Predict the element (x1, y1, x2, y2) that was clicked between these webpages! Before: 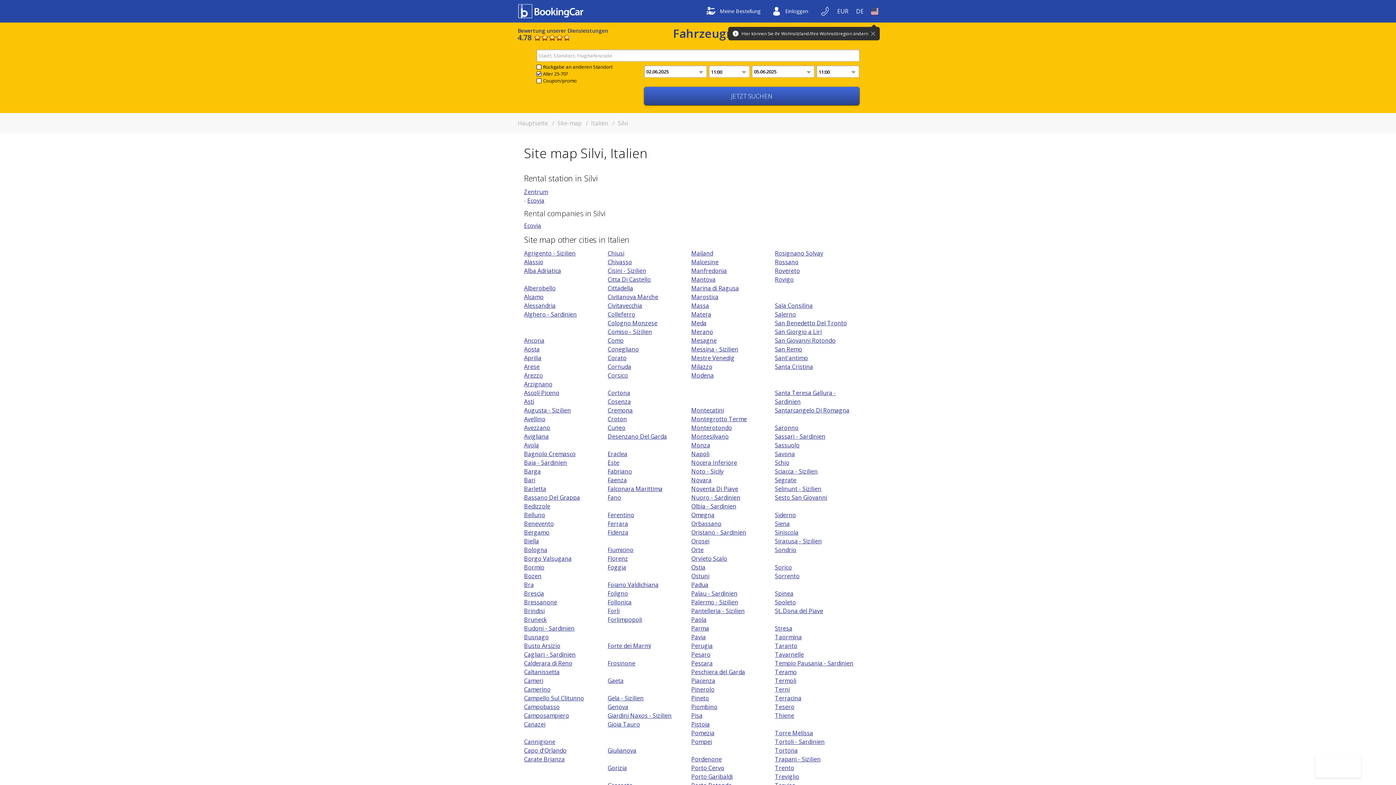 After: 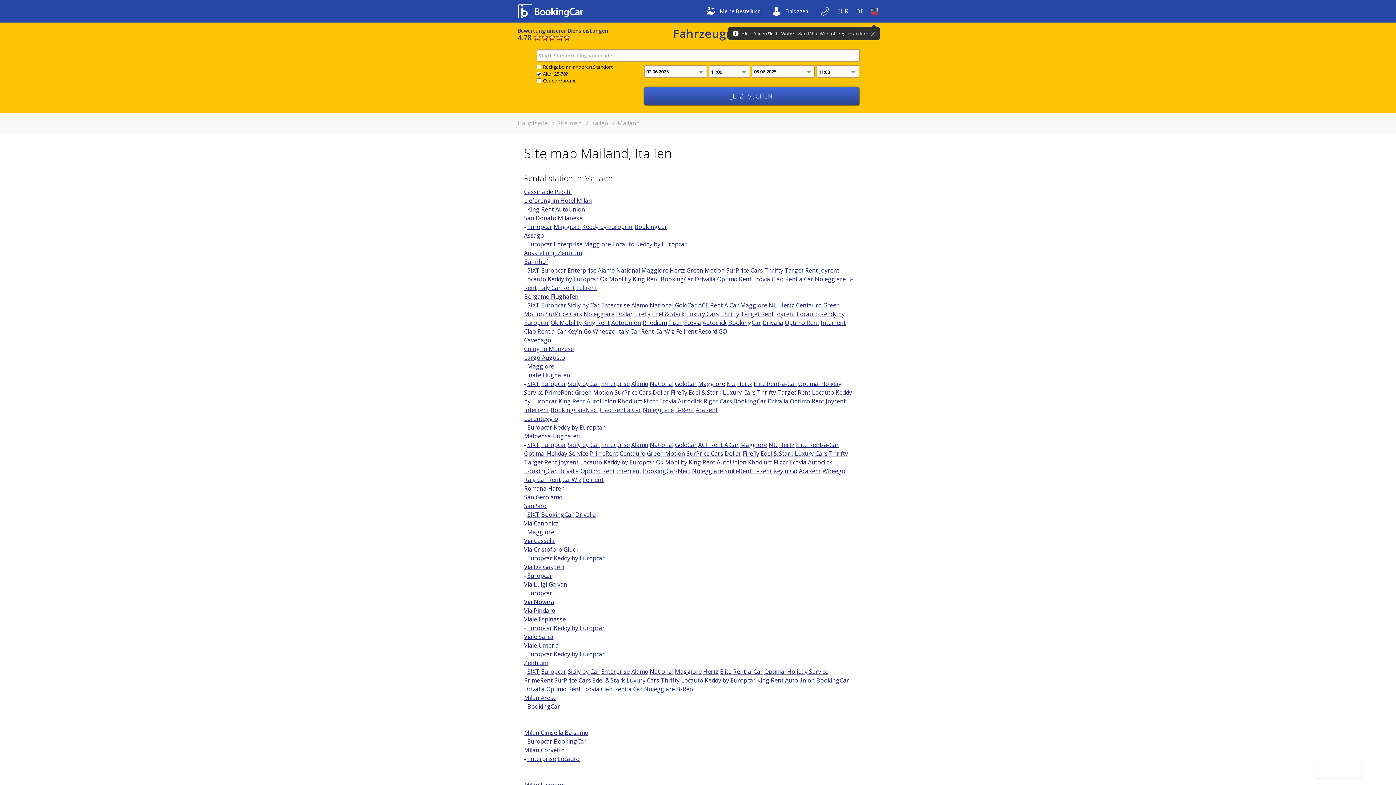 Action: bbox: (691, 249, 713, 257) label: Mailand